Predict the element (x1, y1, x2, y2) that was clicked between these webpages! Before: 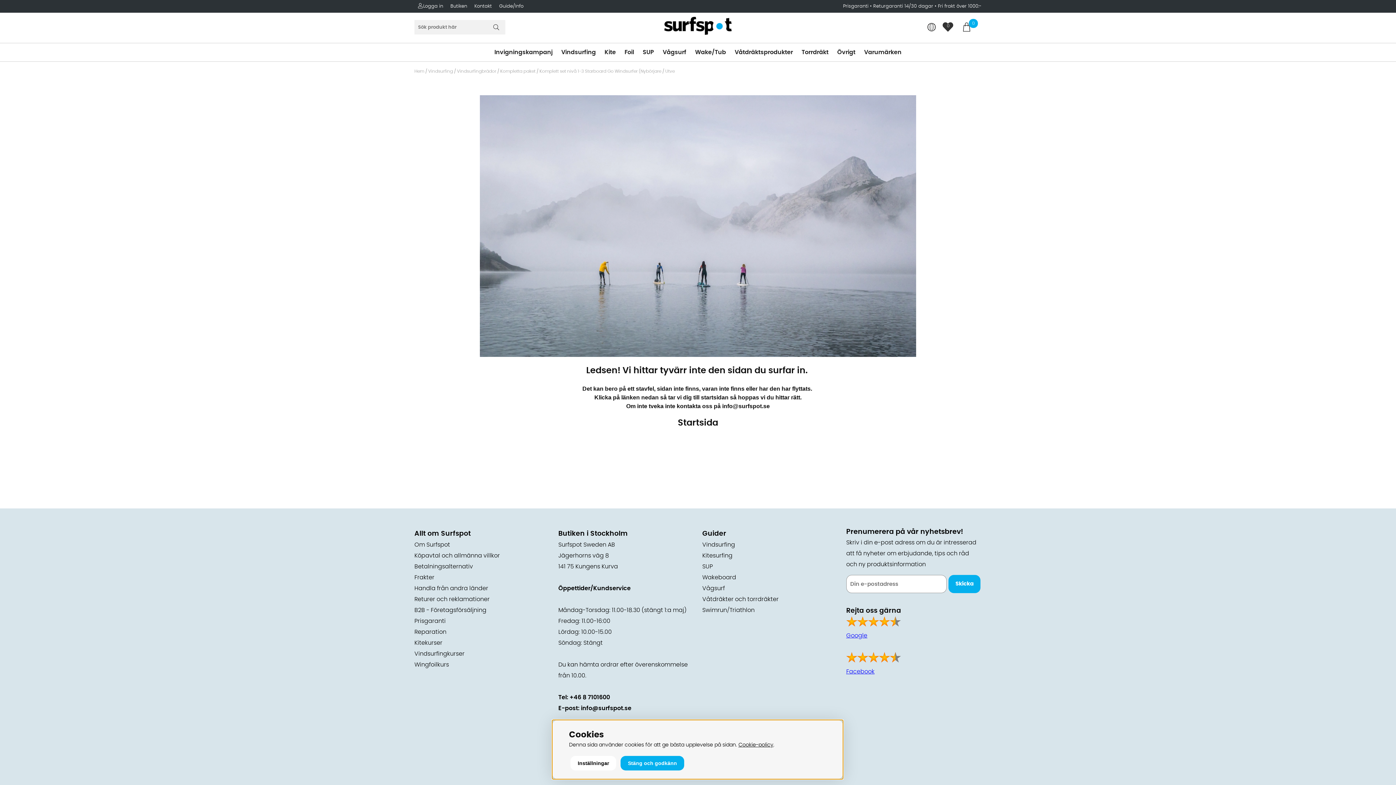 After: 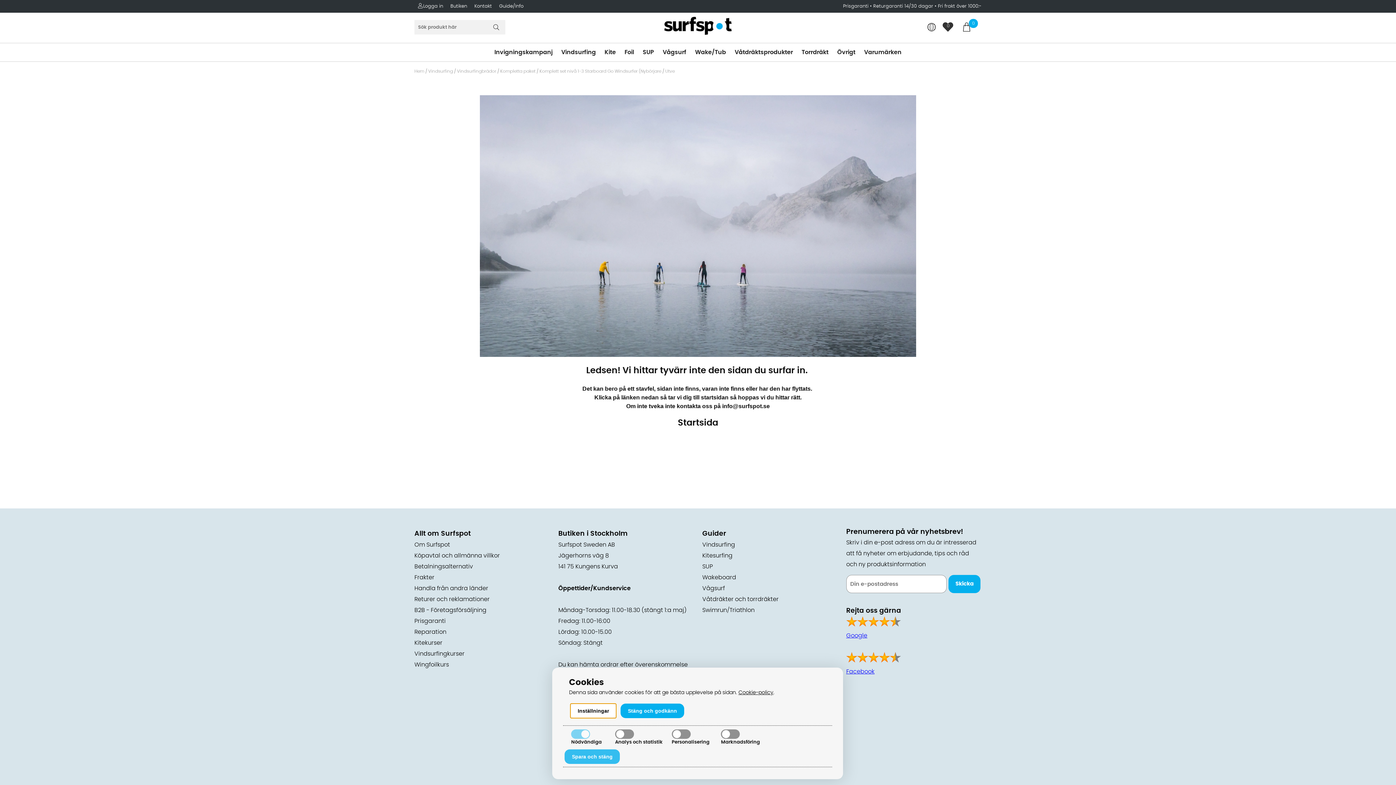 Action: bbox: (570, 756, 616, 770) label: Inställningar